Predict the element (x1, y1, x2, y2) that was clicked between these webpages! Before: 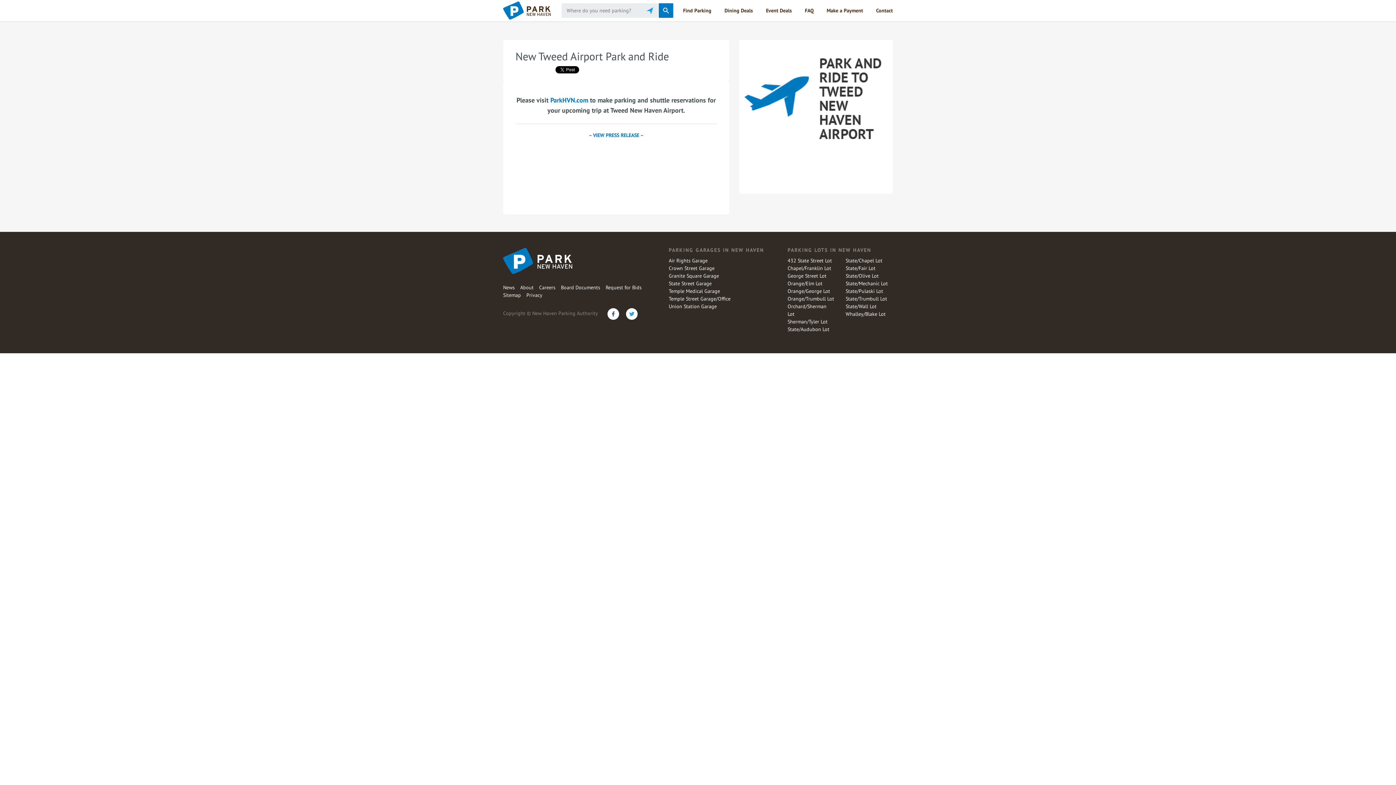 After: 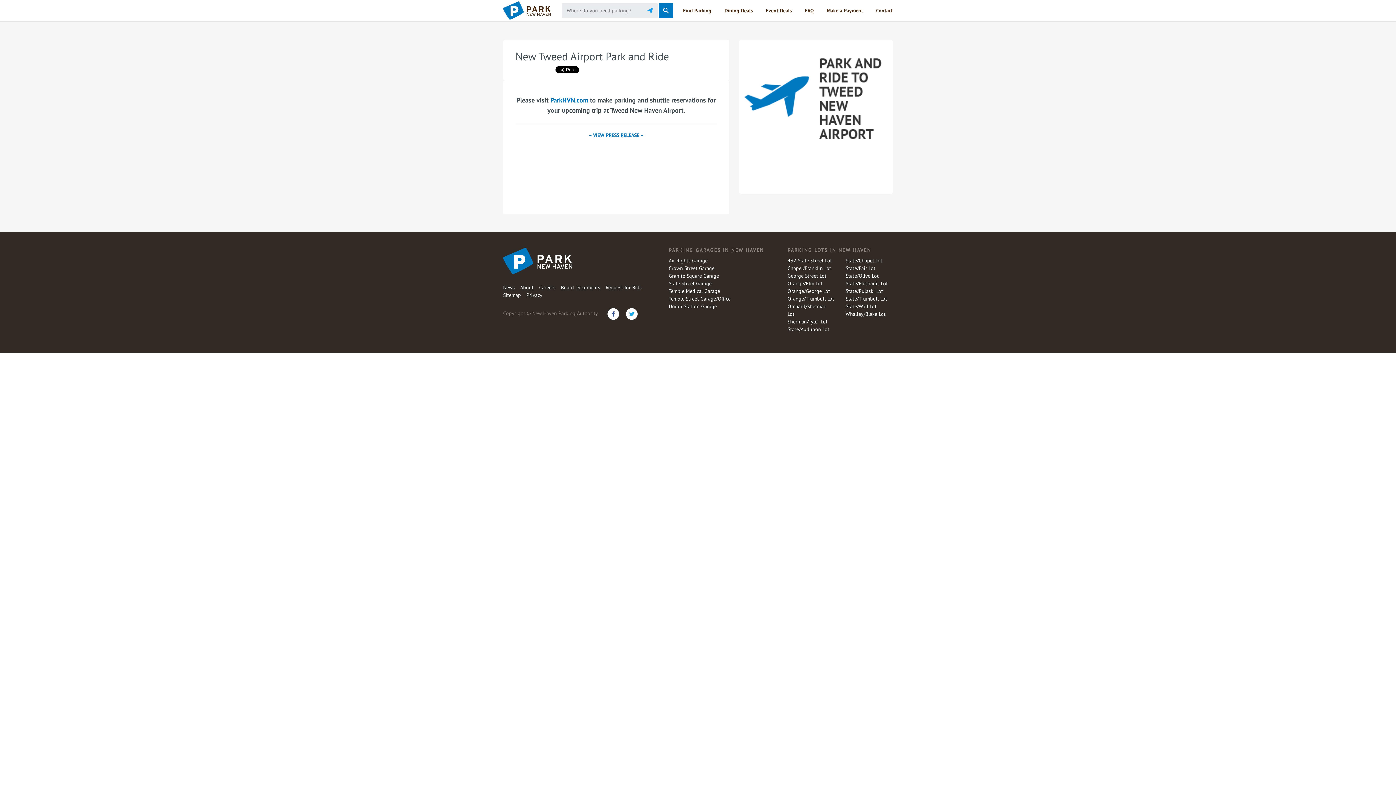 Action: bbox: (645, 3, 658, 17)